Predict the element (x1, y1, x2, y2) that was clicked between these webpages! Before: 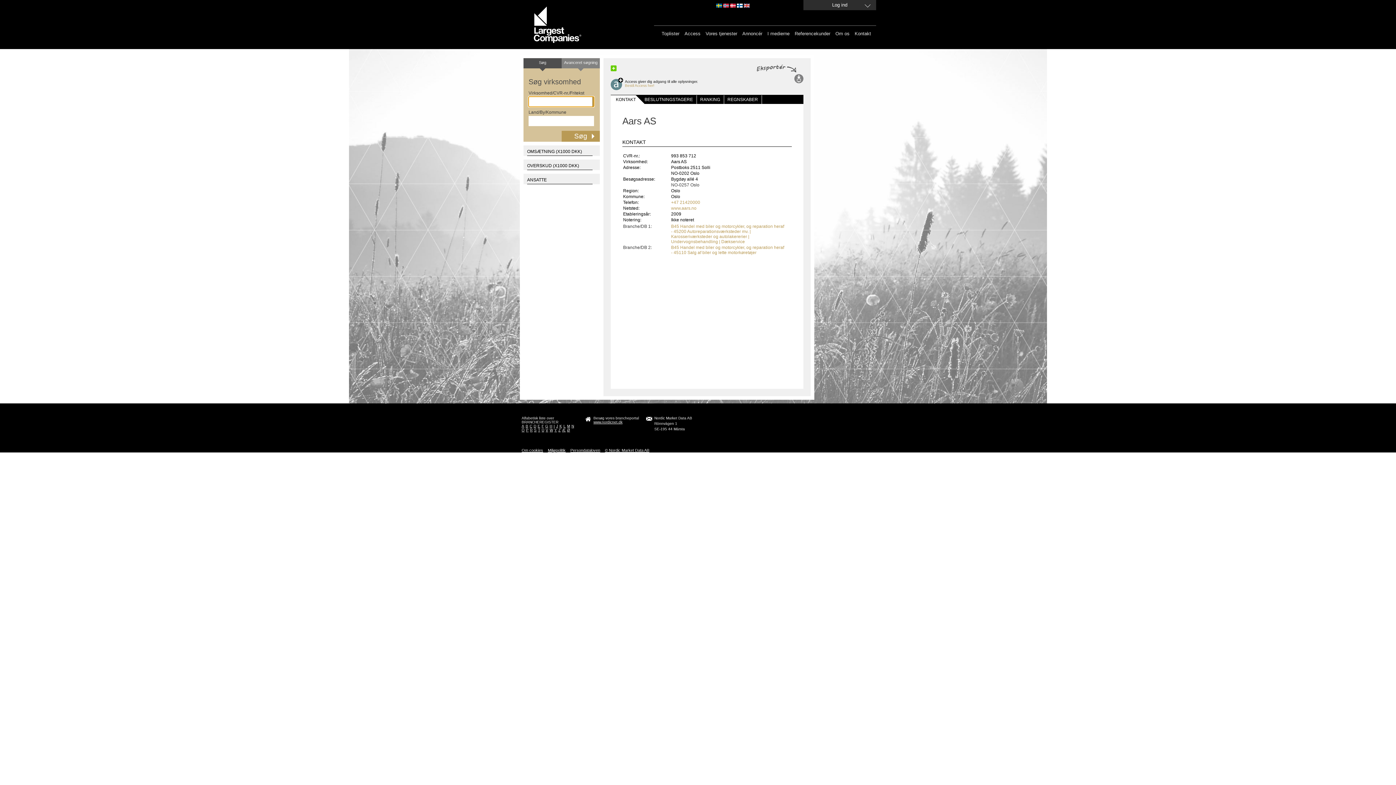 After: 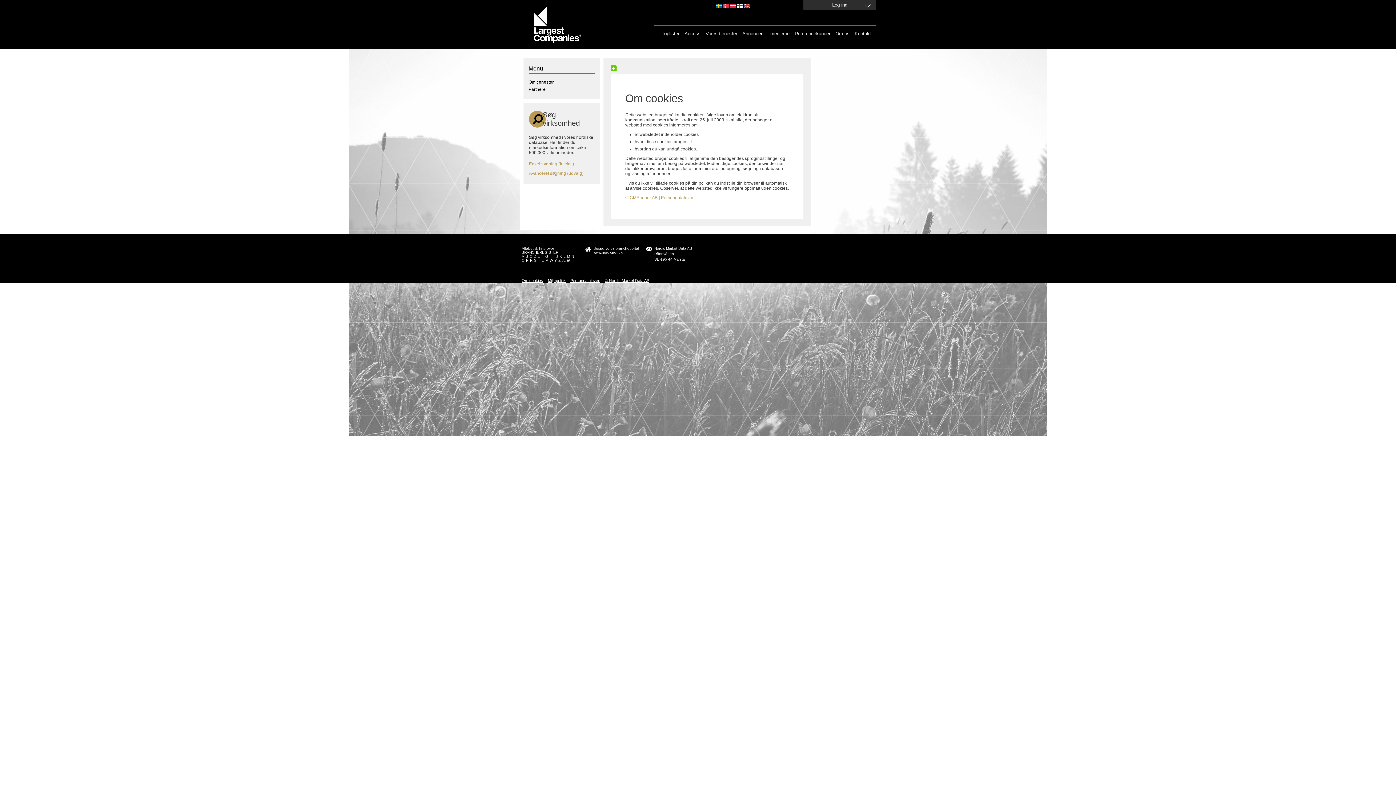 Action: bbox: (521, 448, 543, 452) label: Om cookies